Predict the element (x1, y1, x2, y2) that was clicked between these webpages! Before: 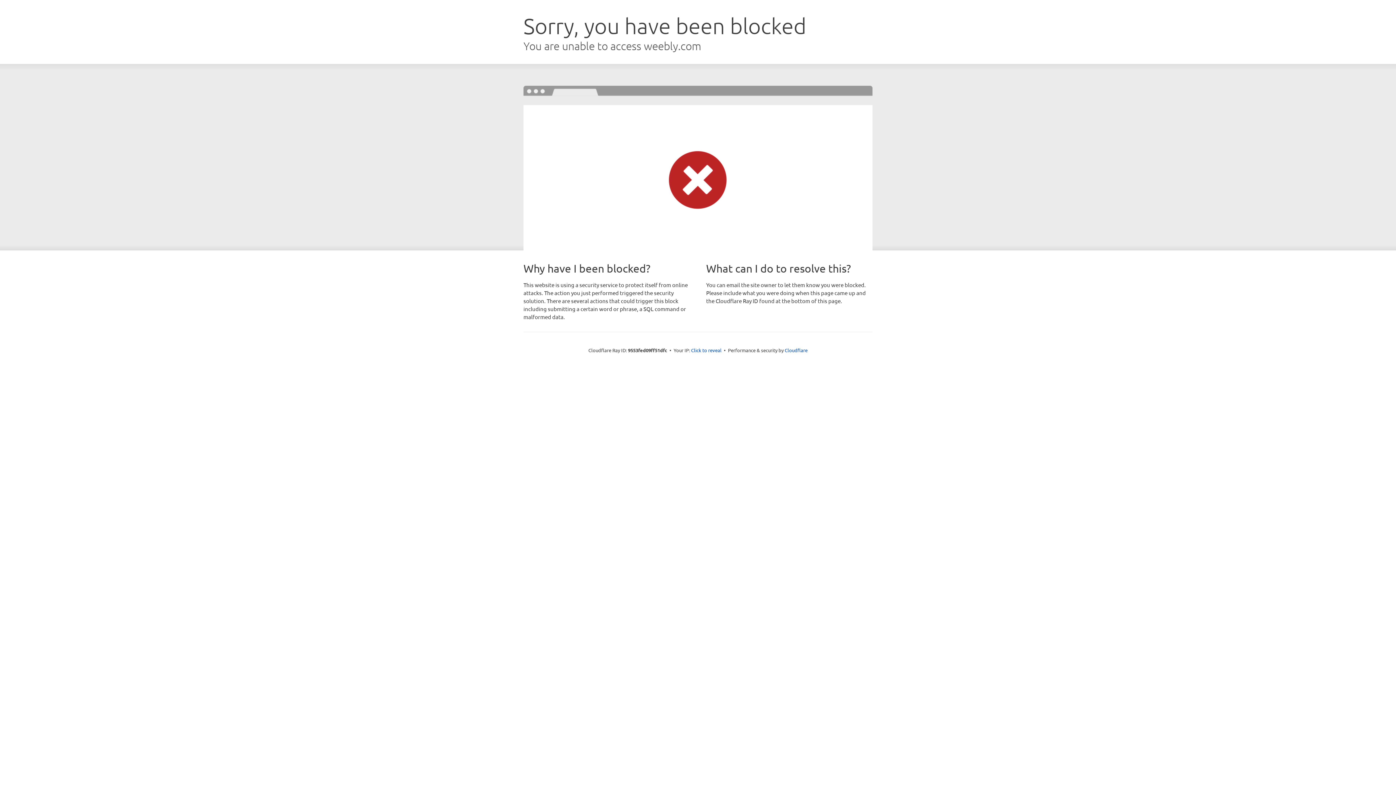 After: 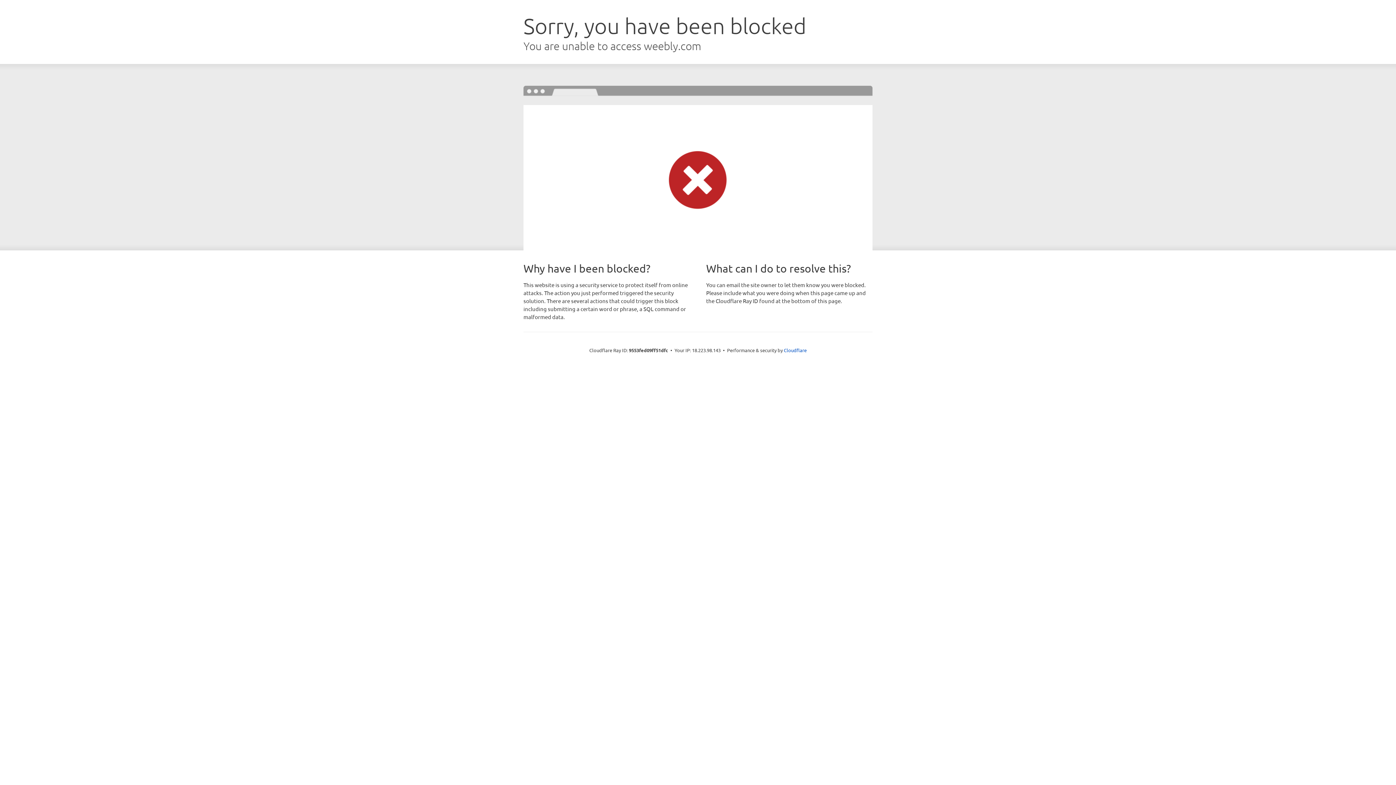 Action: bbox: (691, 346, 721, 353) label: Click to reveal